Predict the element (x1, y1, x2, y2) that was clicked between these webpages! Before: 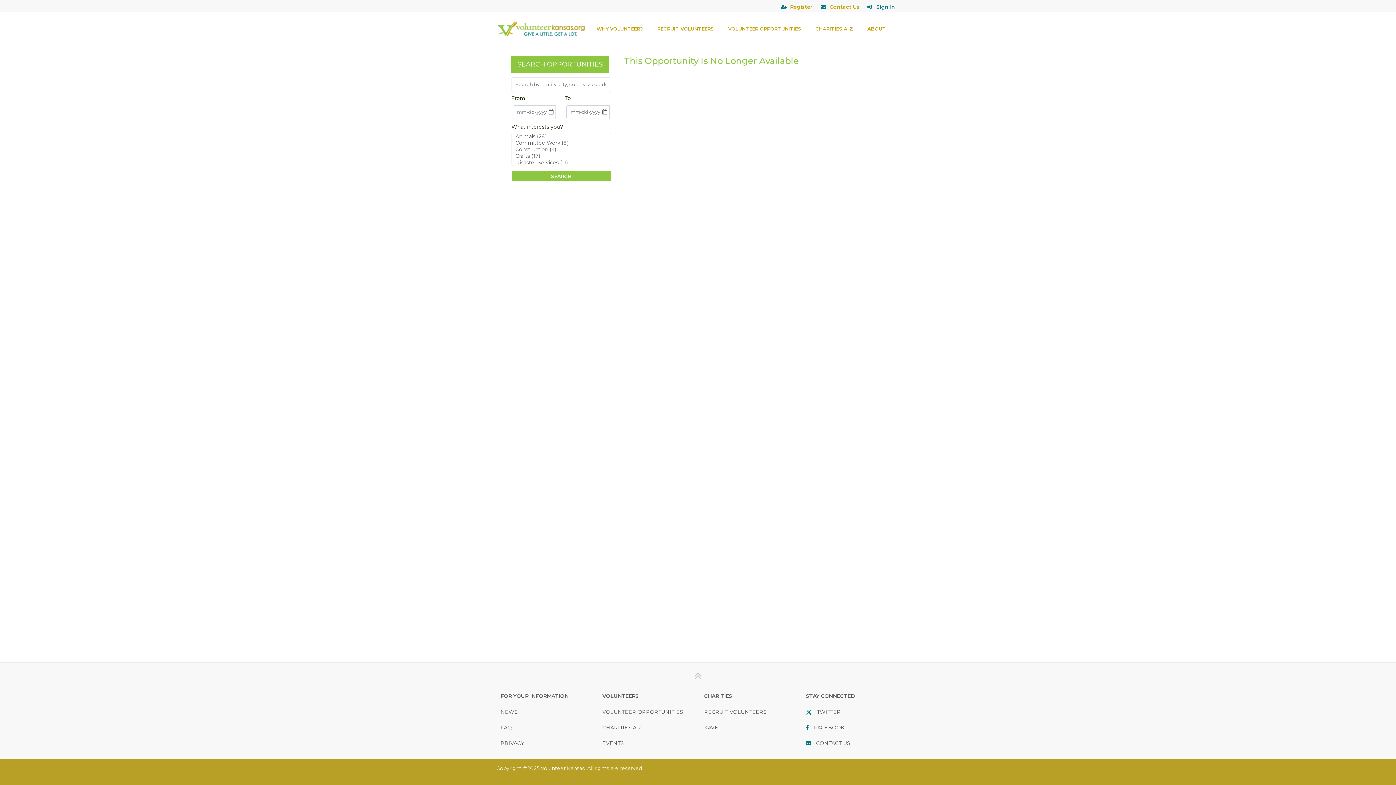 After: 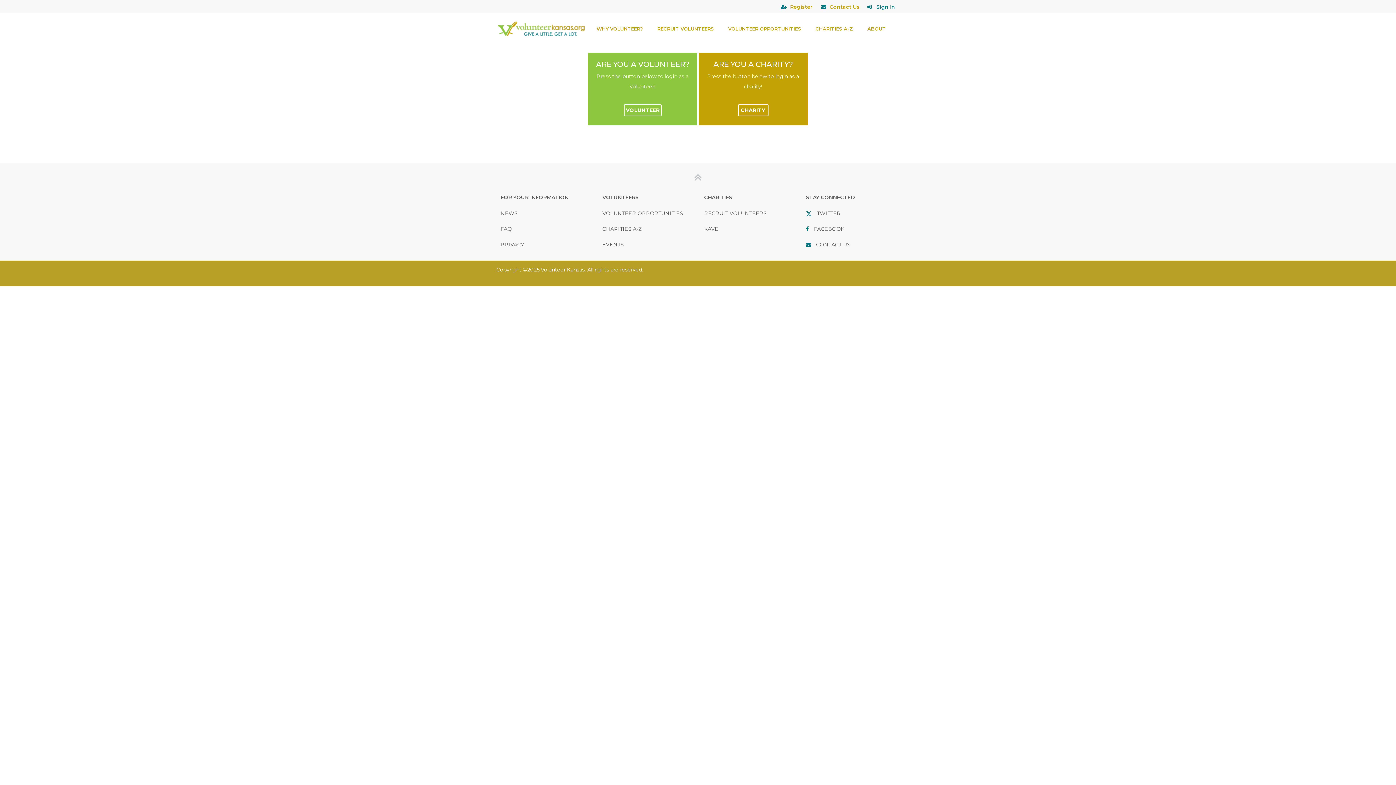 Action: bbox: (876, 3, 895, 10) label: Sign In